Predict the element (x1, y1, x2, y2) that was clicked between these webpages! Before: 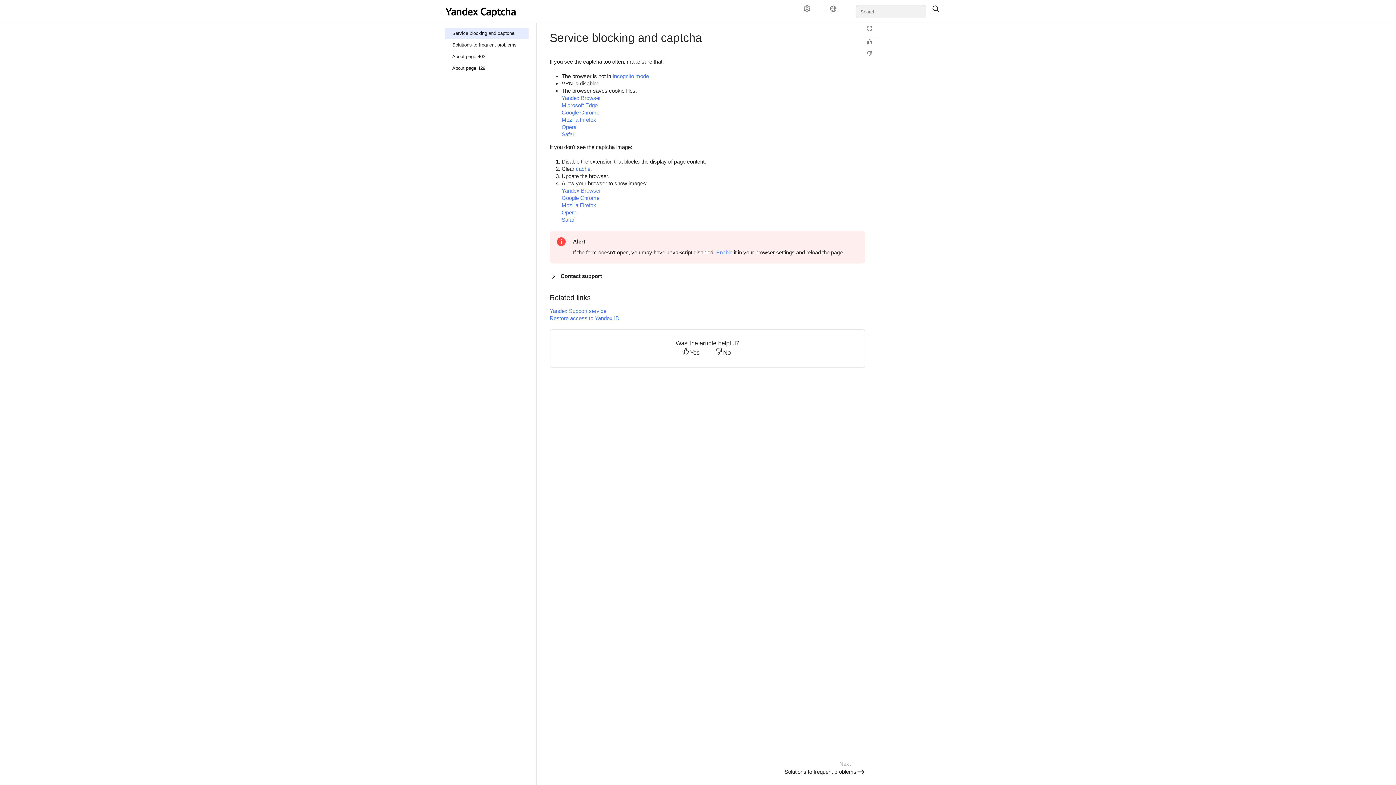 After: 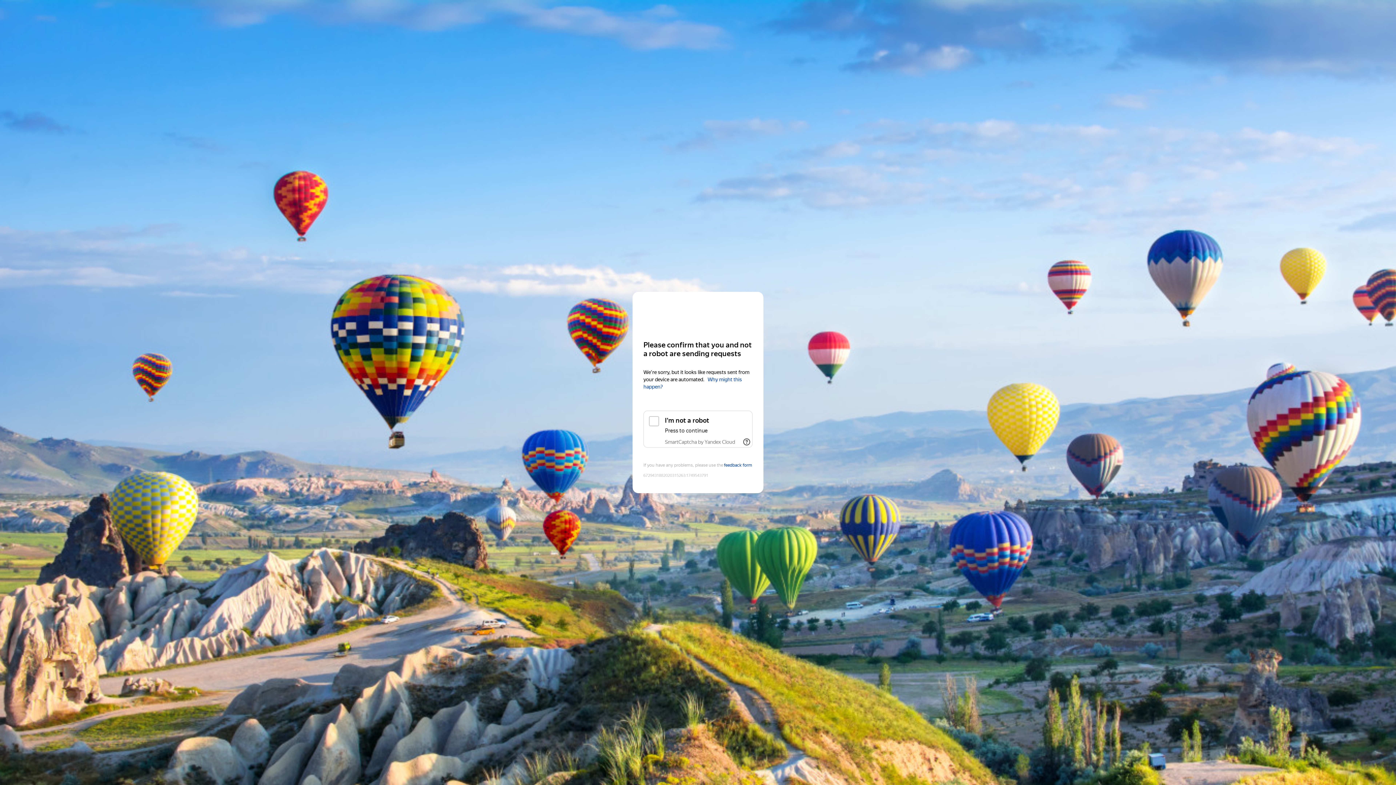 Action: bbox: (445, 39, 528, 50) label: Solutions to frequent problems